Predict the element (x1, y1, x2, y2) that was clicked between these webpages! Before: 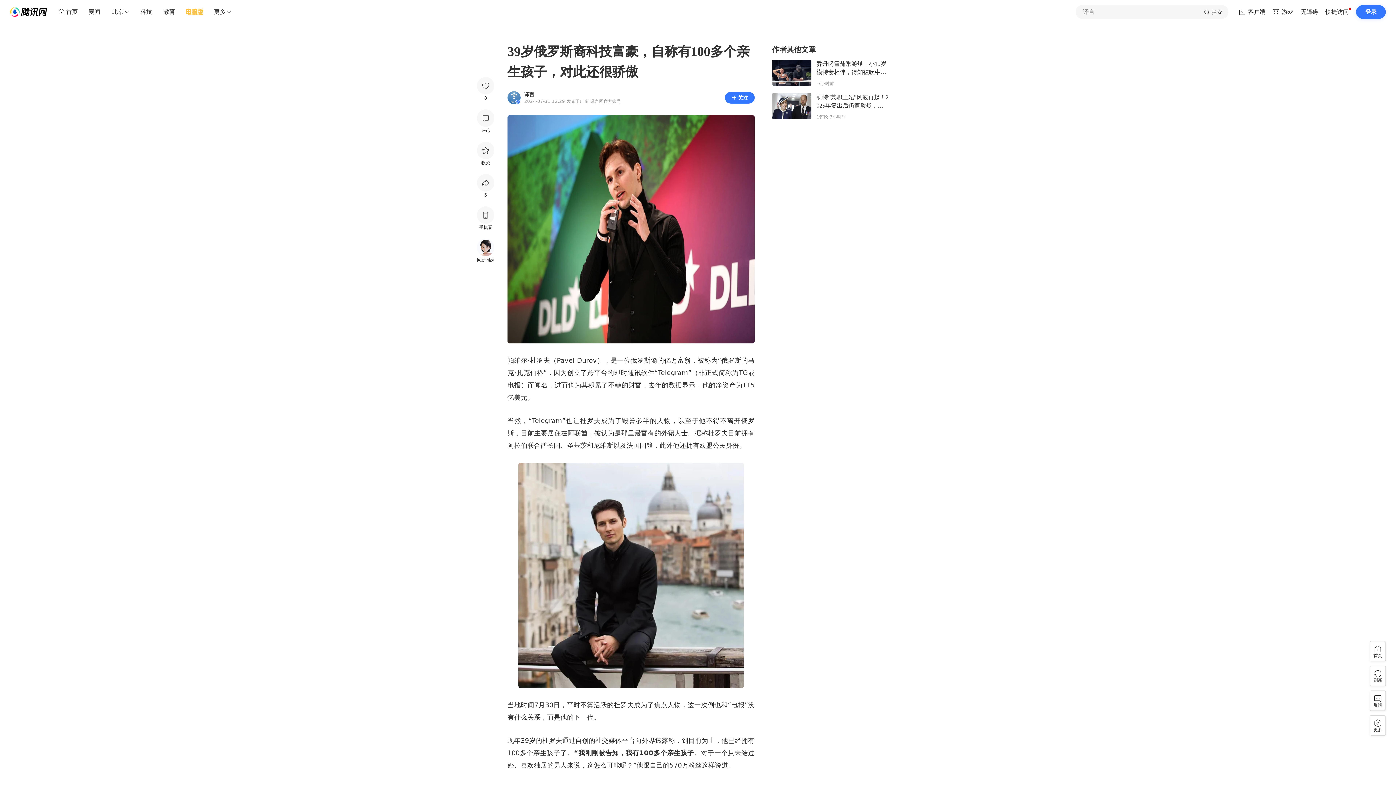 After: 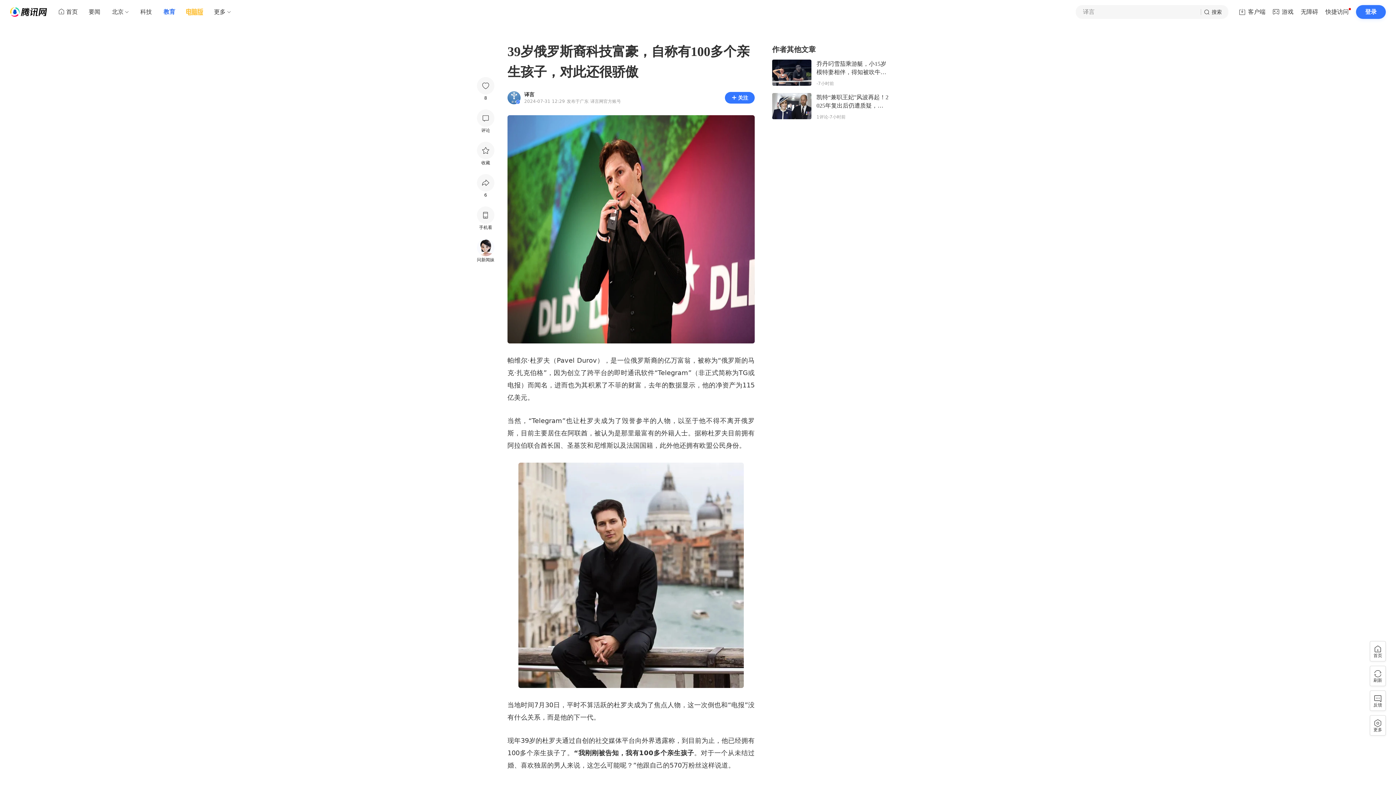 Action: bbox: (157, 5, 181, 18) label: 教育